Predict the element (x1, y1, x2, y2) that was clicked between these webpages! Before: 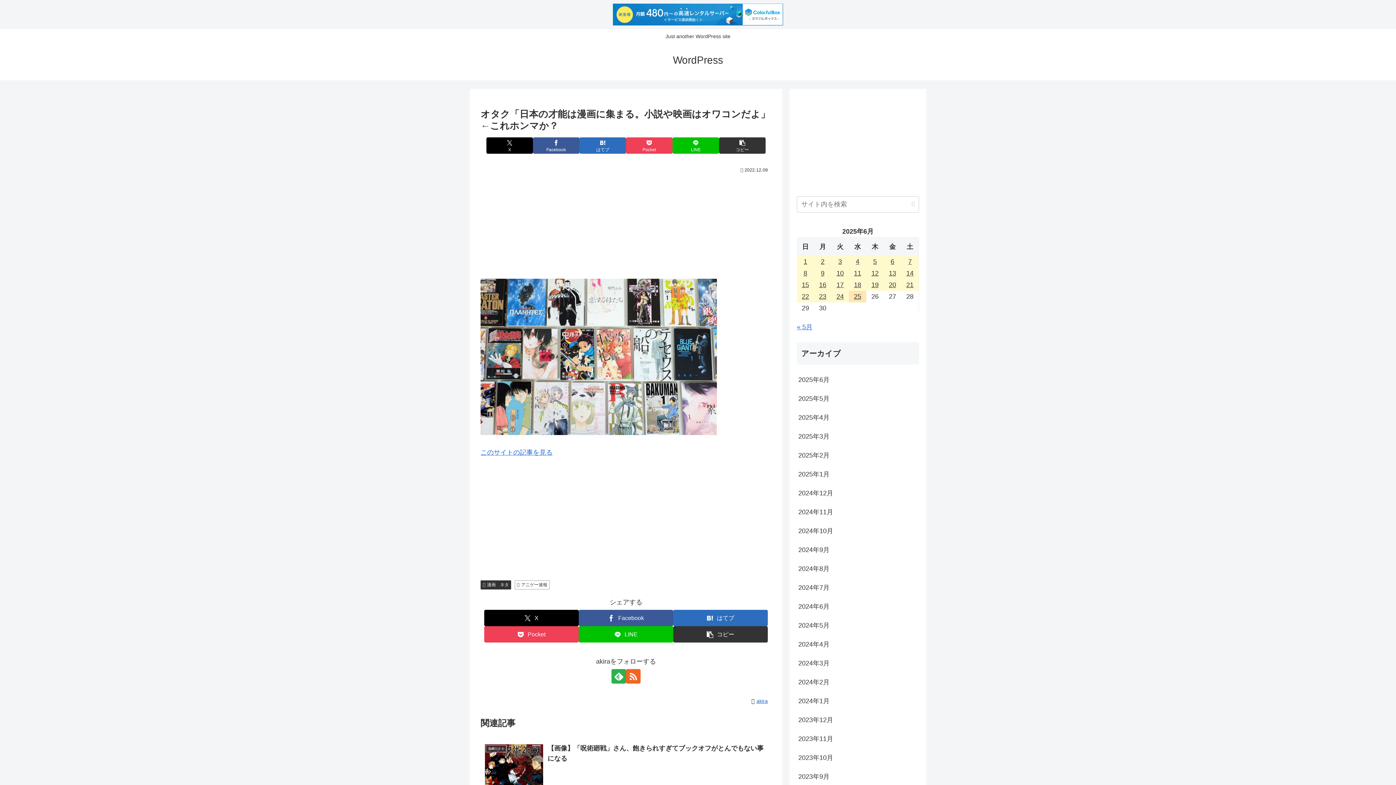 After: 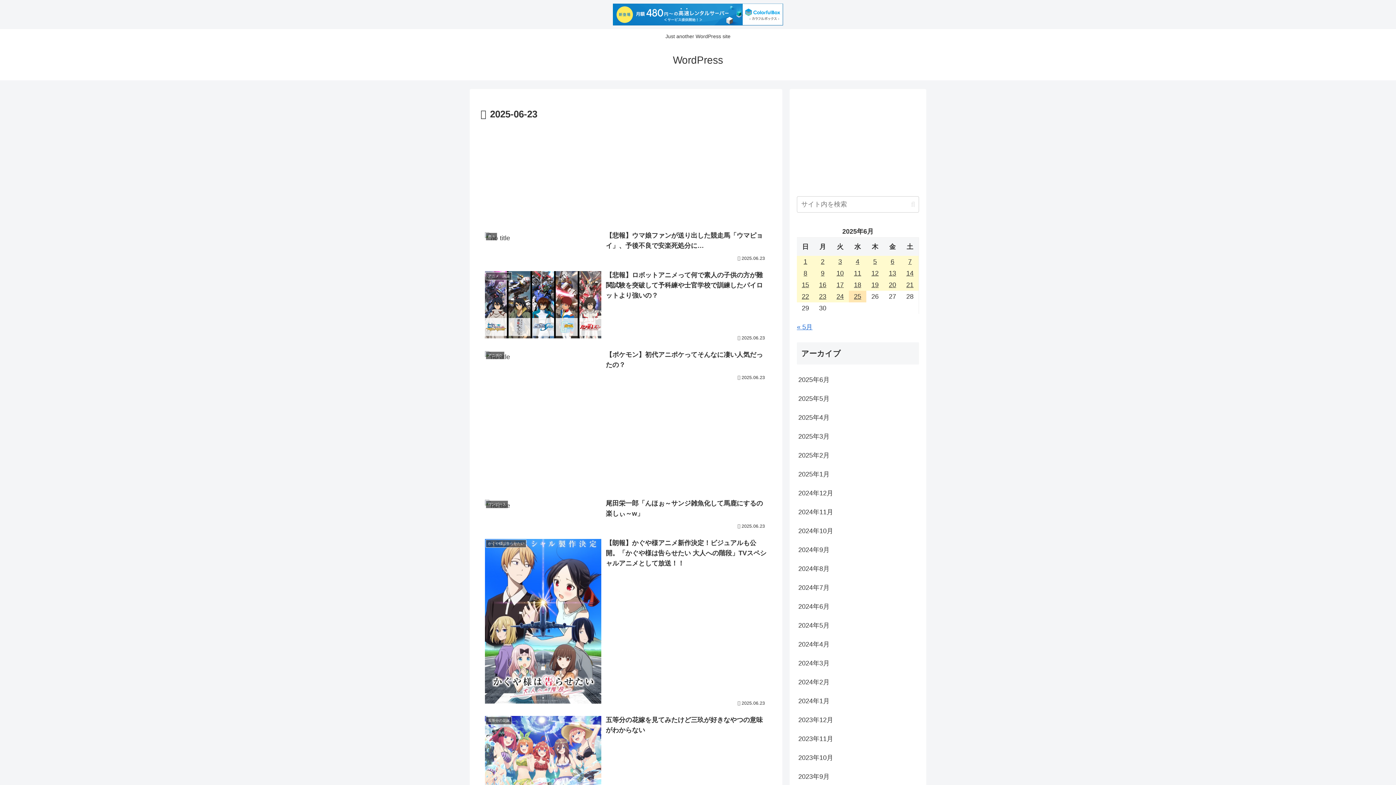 Action: bbox: (814, 291, 831, 302) label: 2025年6月23日 に投稿を公開